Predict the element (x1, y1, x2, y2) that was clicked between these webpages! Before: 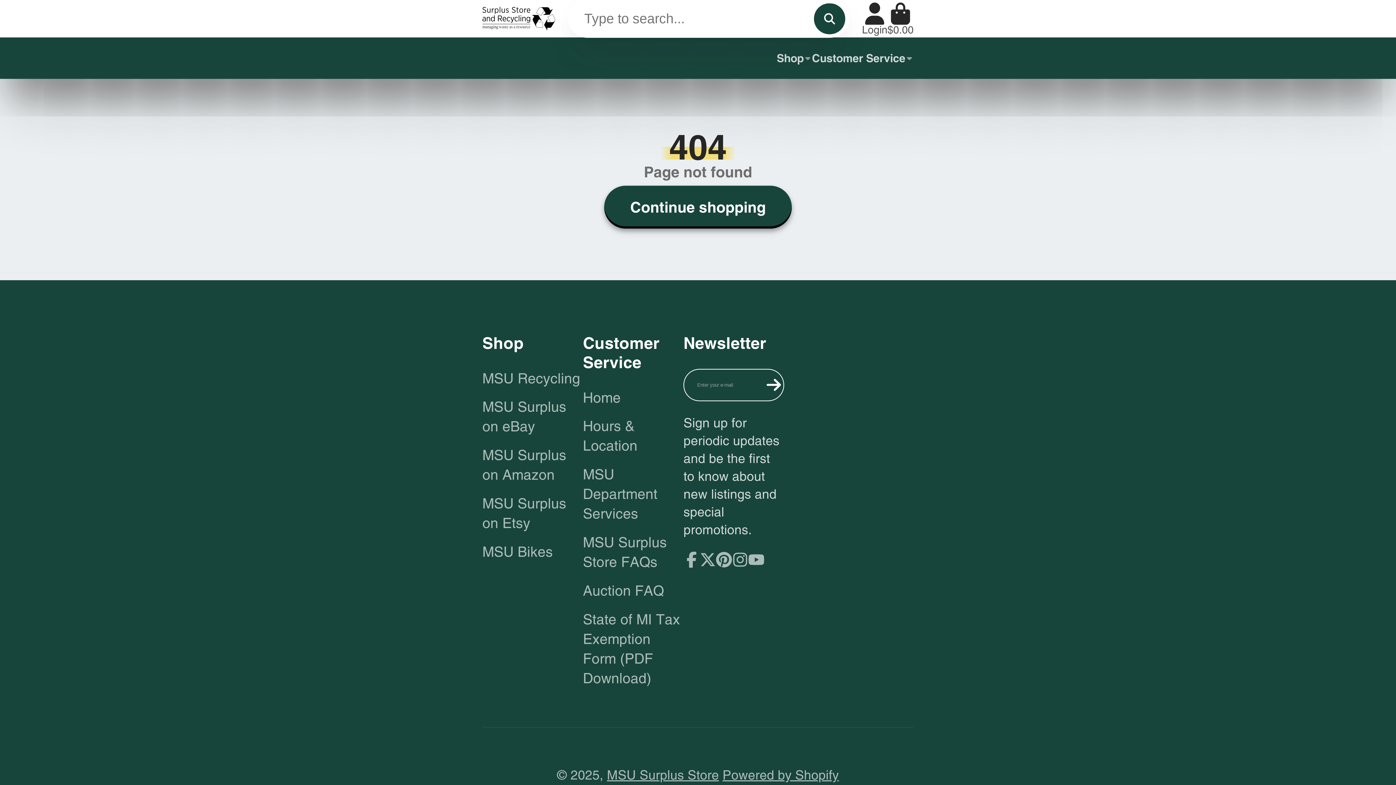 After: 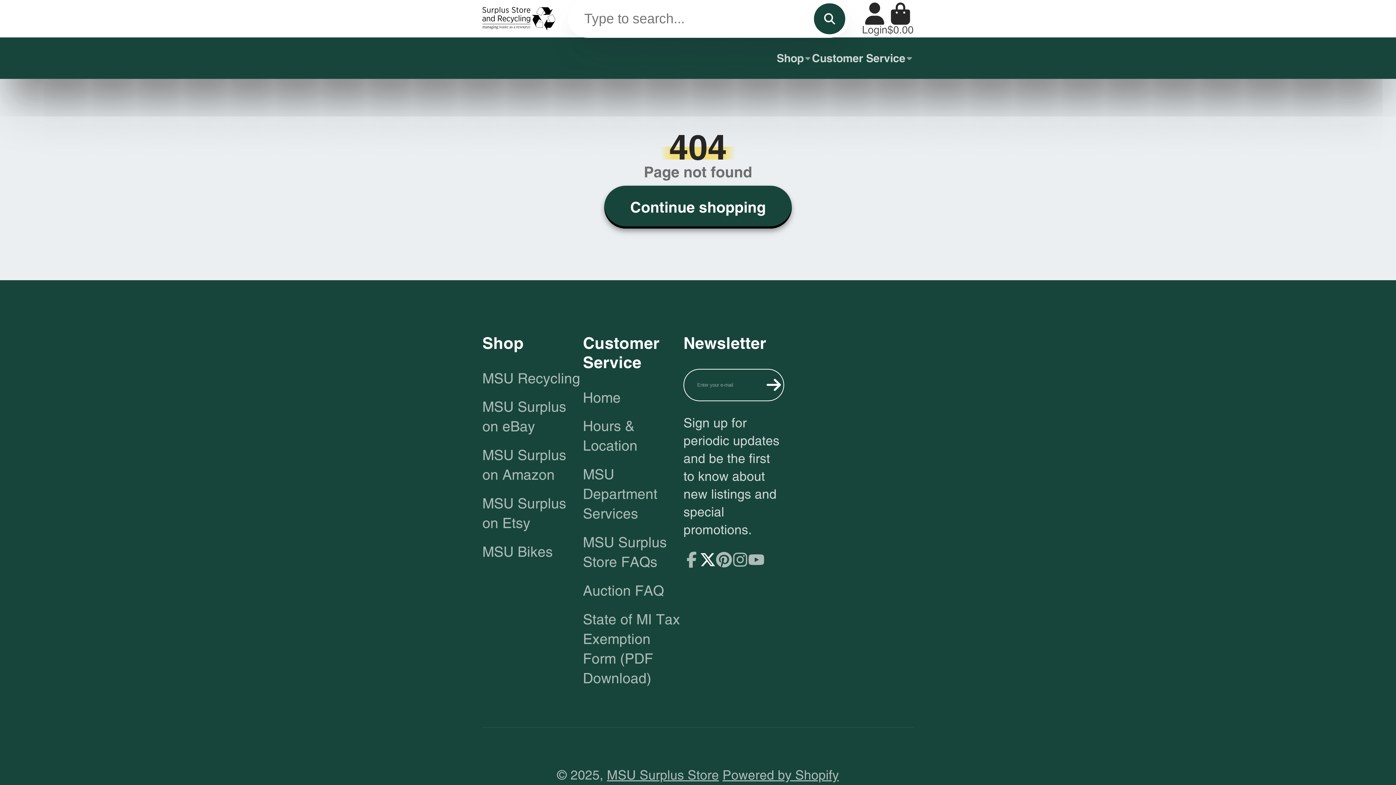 Action: bbox: (699, 551, 716, 568) label: Follow on X